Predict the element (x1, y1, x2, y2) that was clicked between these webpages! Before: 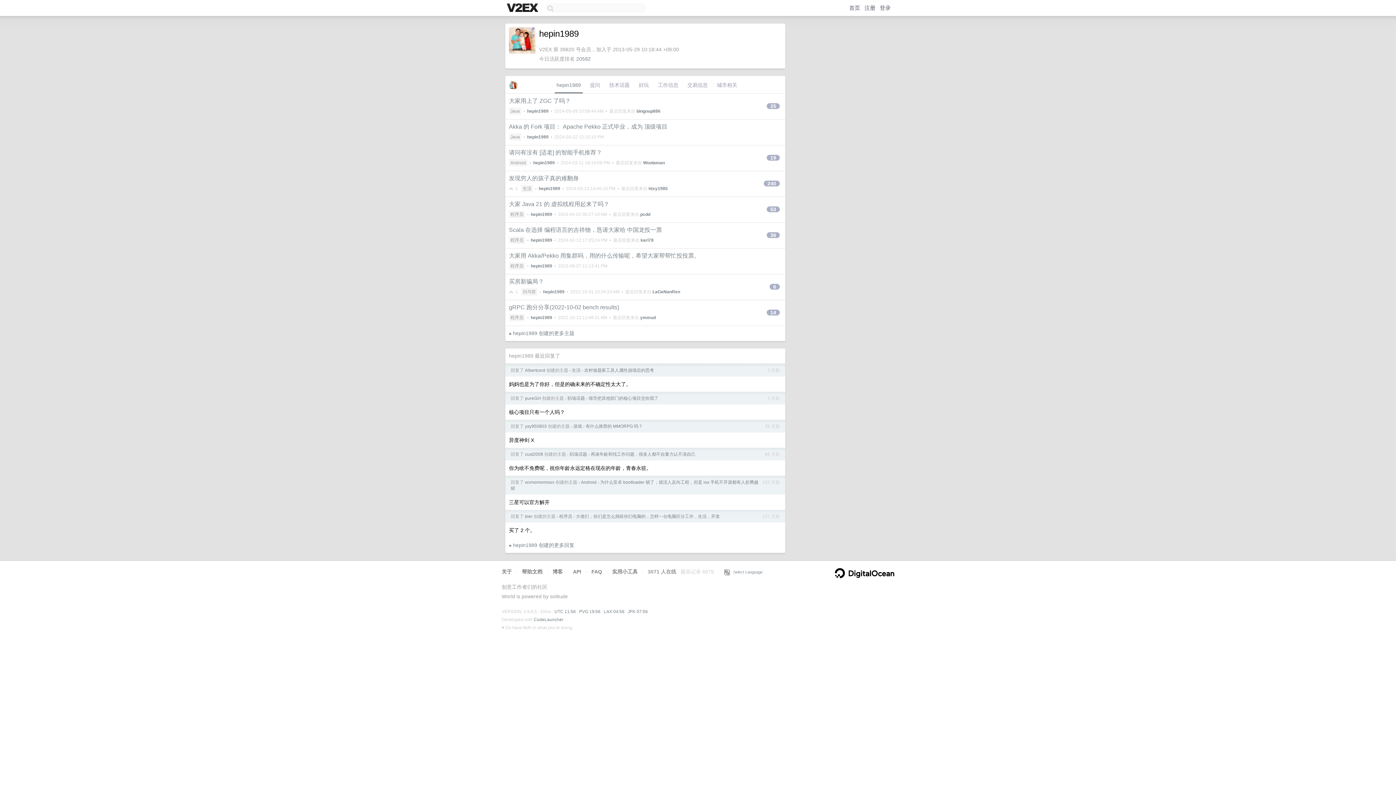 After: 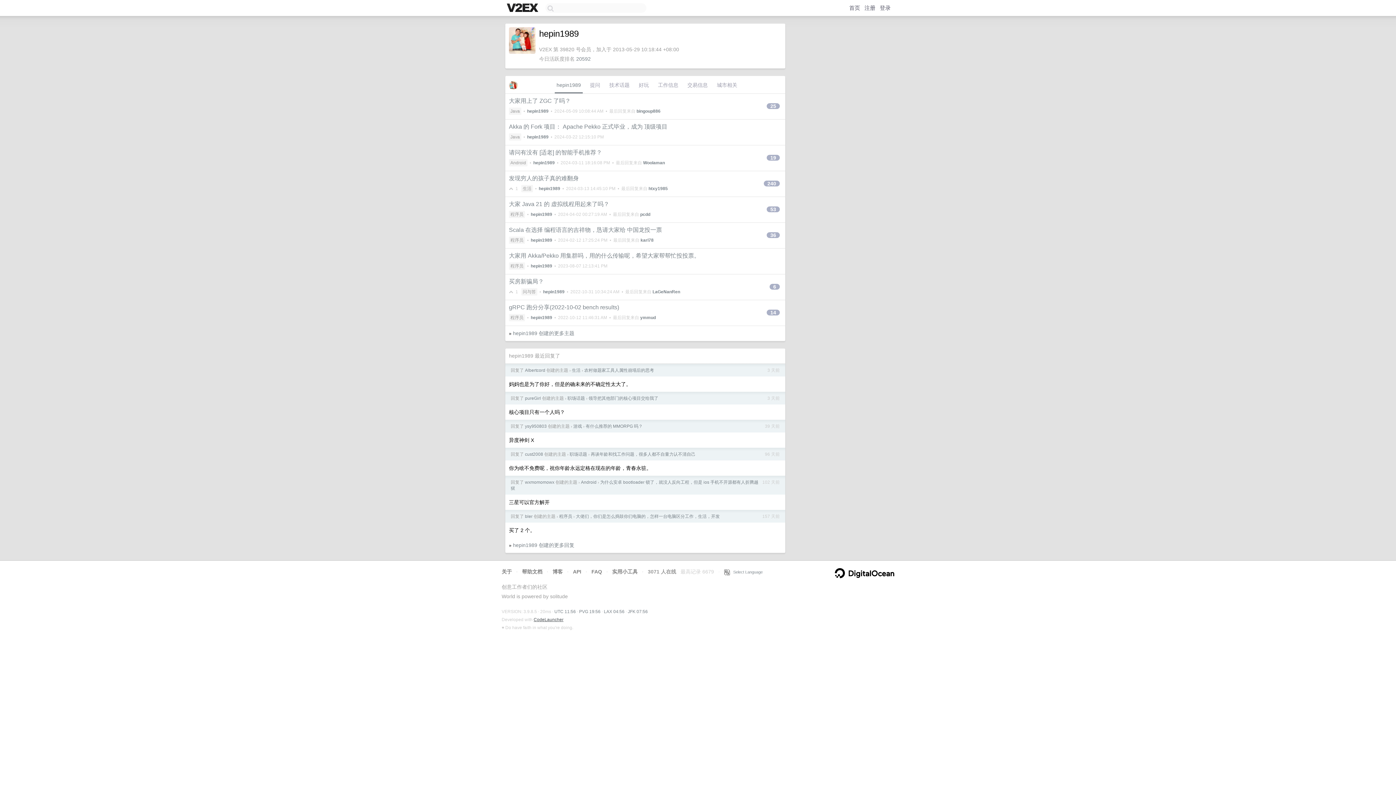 Action: bbox: (533, 617, 563, 622) label: CodeLauncher